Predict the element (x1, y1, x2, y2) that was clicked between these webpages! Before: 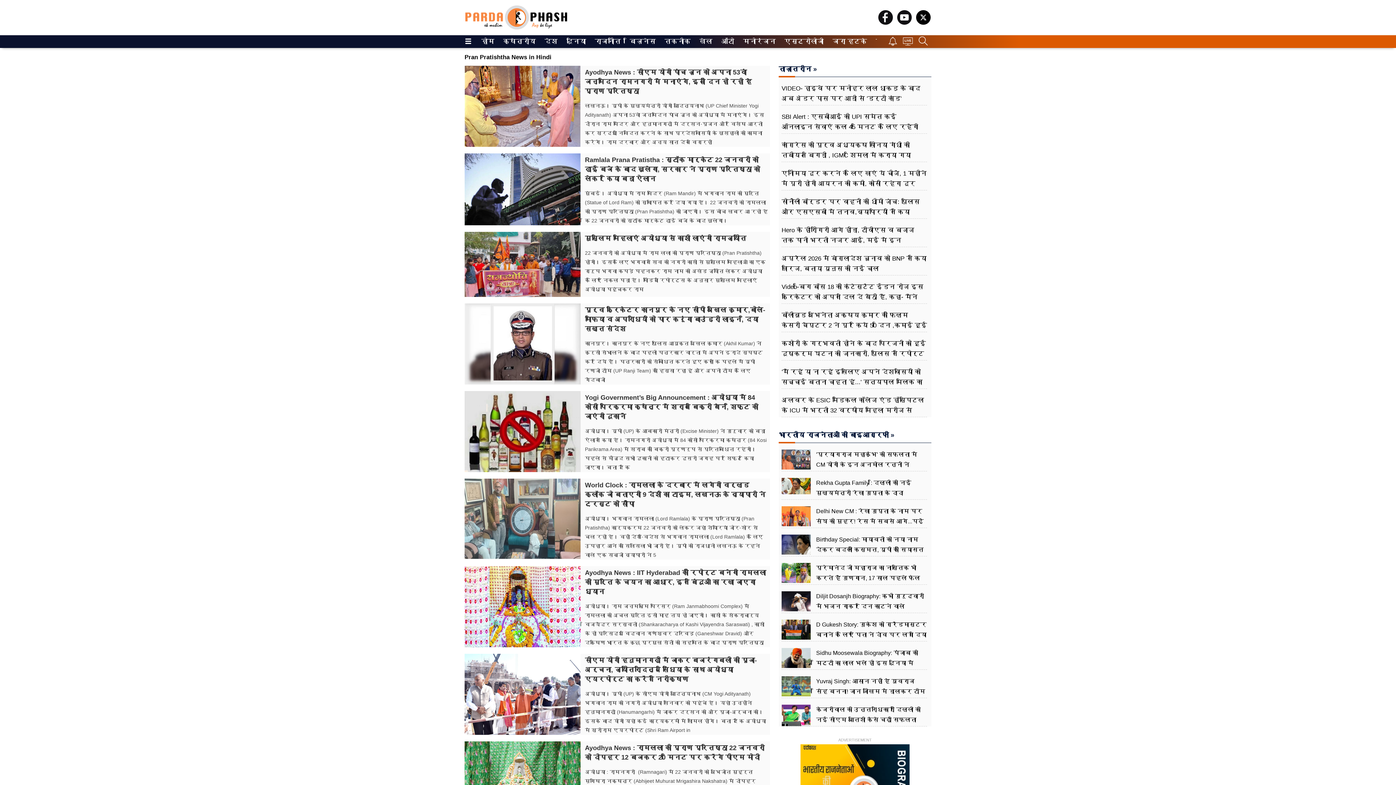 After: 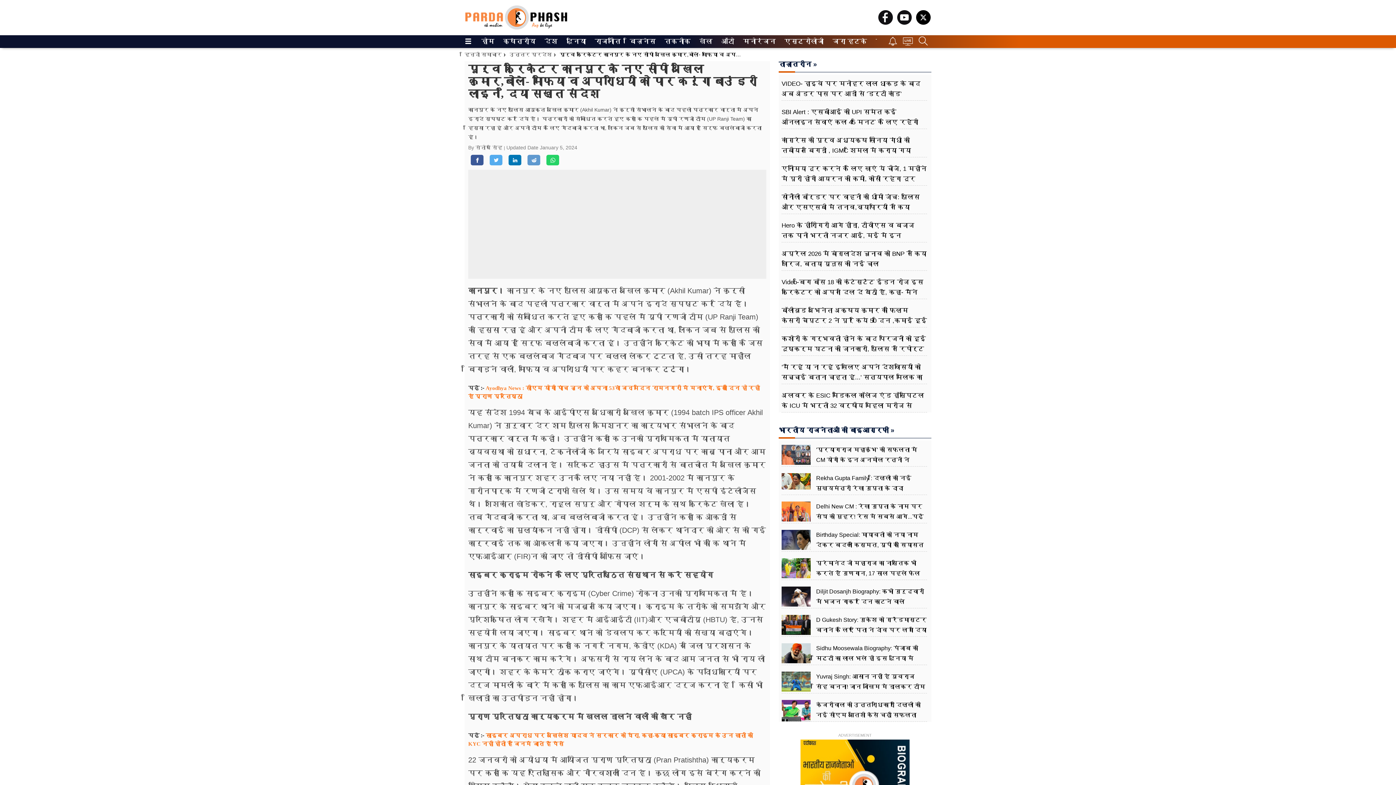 Action: bbox: (585, 307, 765, 332) label: पूर्व क्रिकेटर कानपुर के नए सीपी अखिल कुमार,बोले- माफिया व अपराधियों को पार करूंगा बाउंड्री लाइन, दिया सख्त संदेश